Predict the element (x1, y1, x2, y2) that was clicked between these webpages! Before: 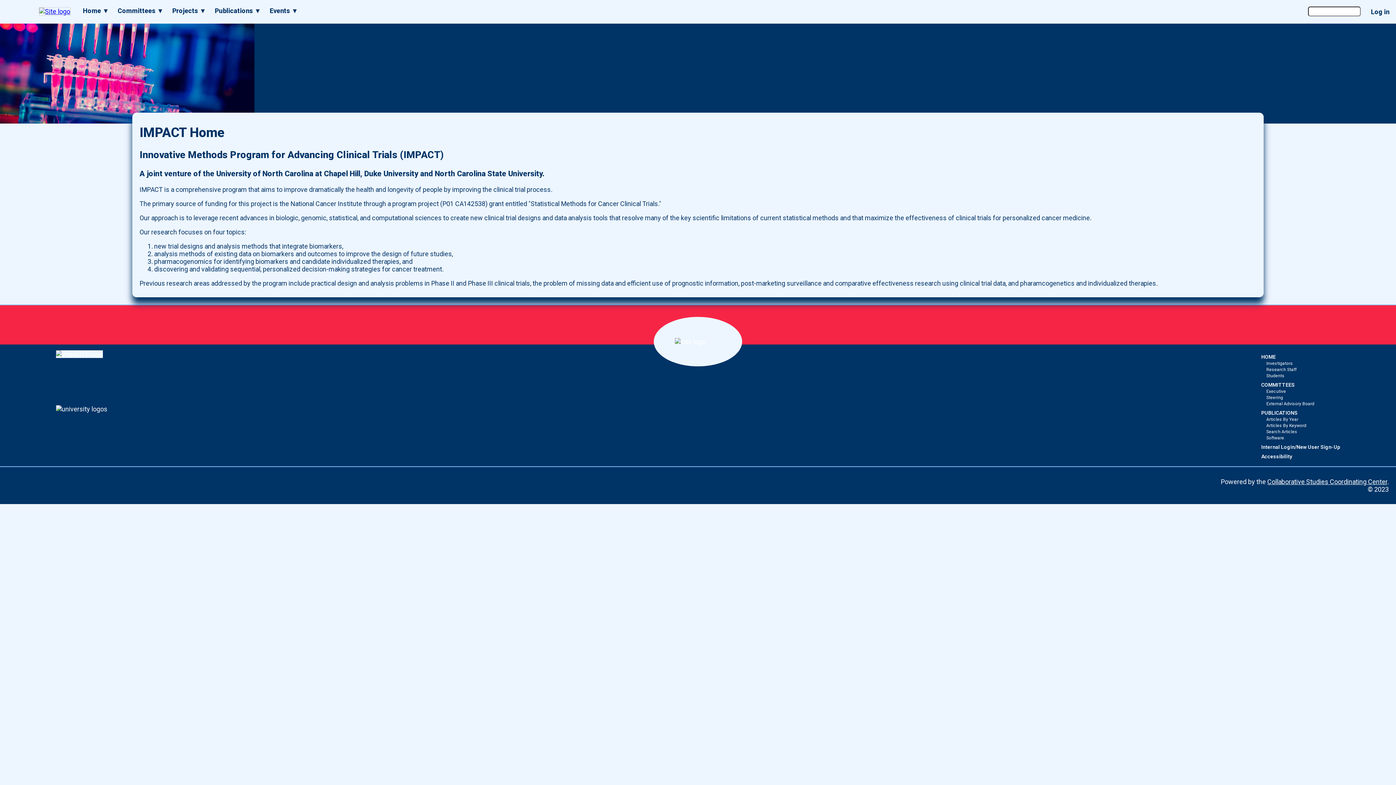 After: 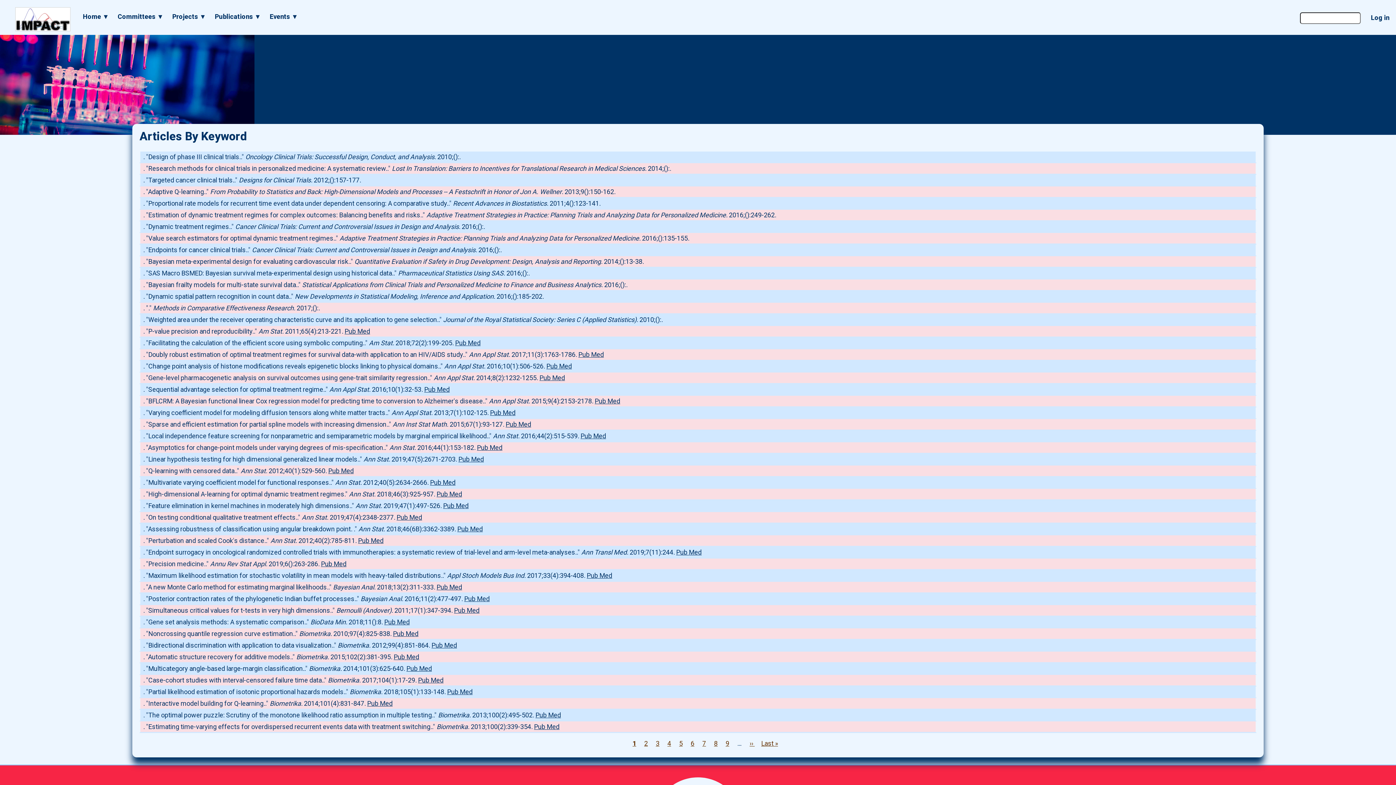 Action: label: Articles By Keyword bbox: (1266, 423, 1306, 428)